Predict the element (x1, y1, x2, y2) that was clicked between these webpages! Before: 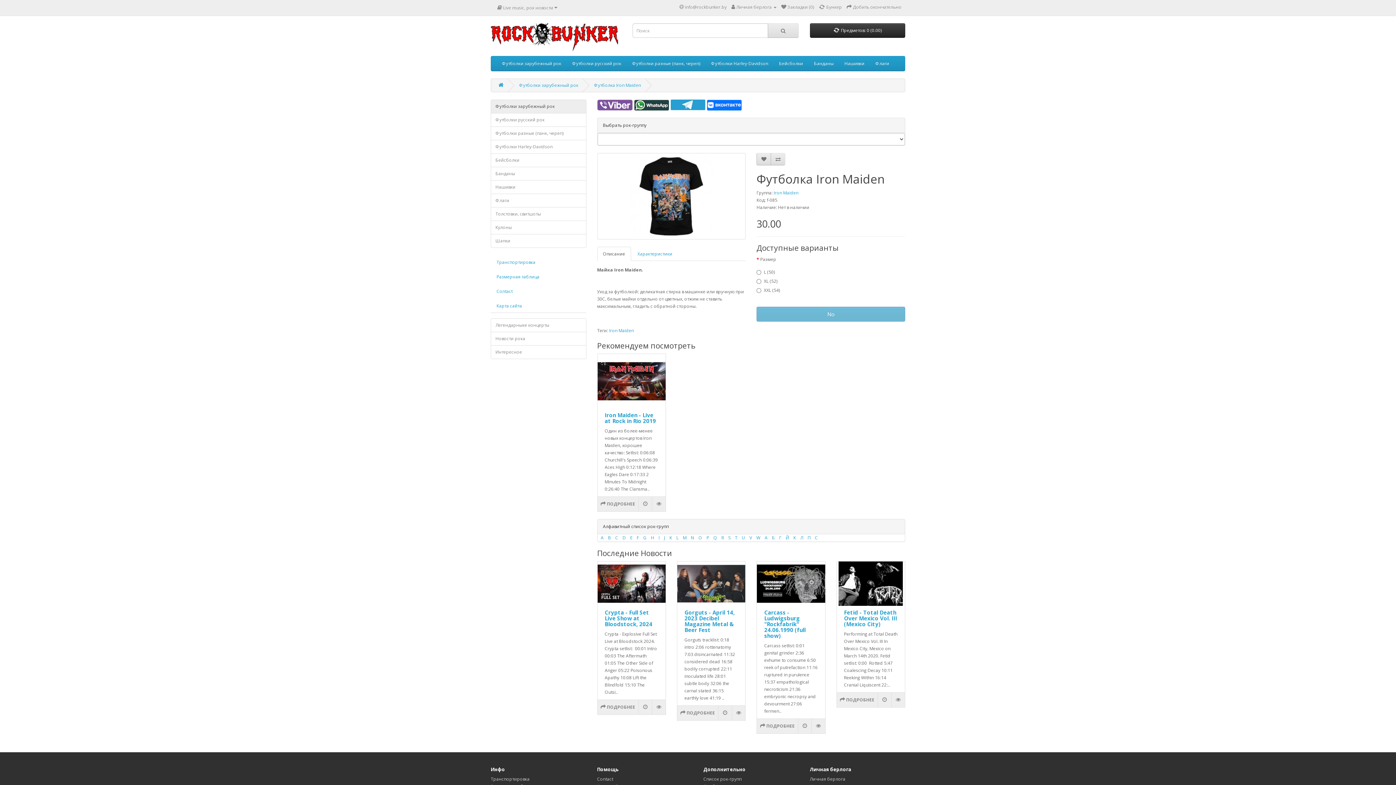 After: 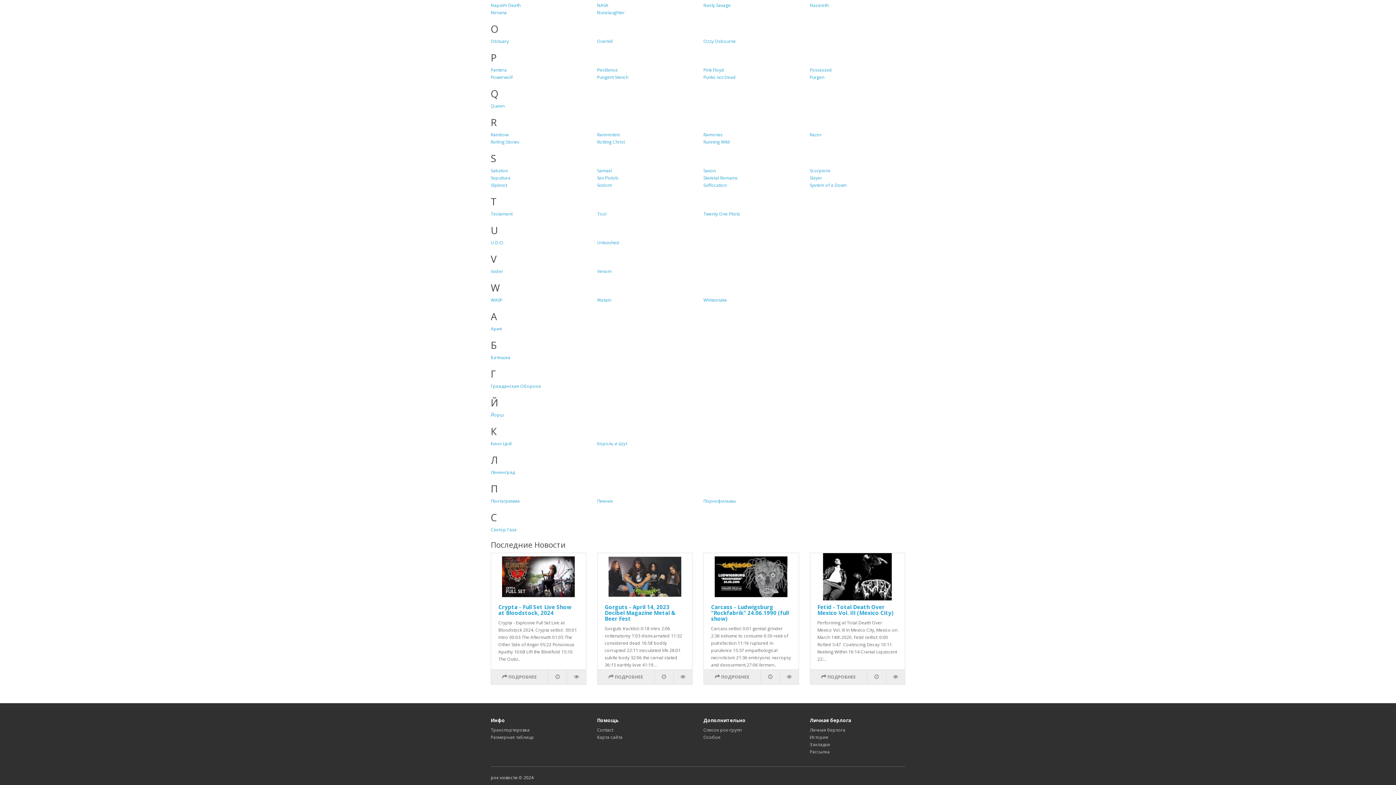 Action: label: А bbox: (764, 534, 767, 541)